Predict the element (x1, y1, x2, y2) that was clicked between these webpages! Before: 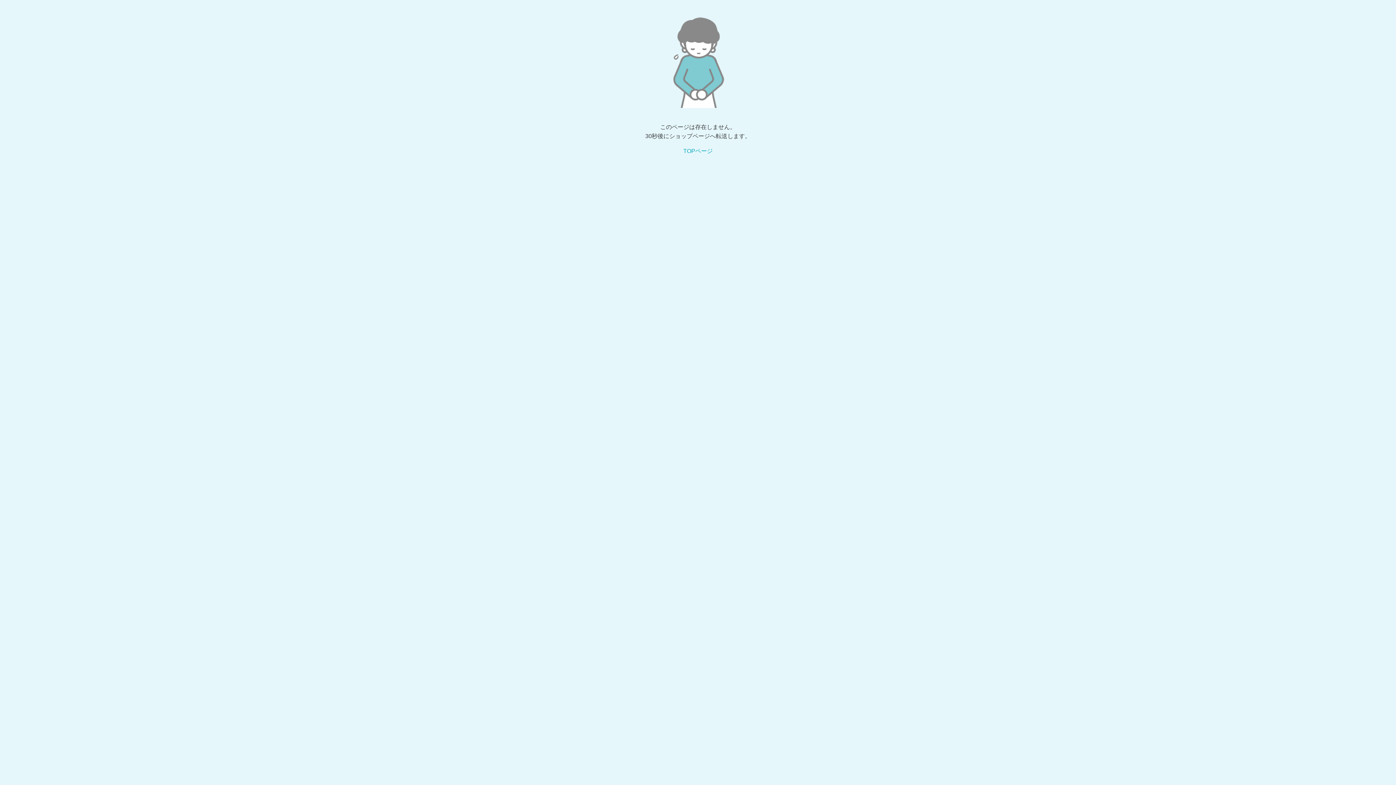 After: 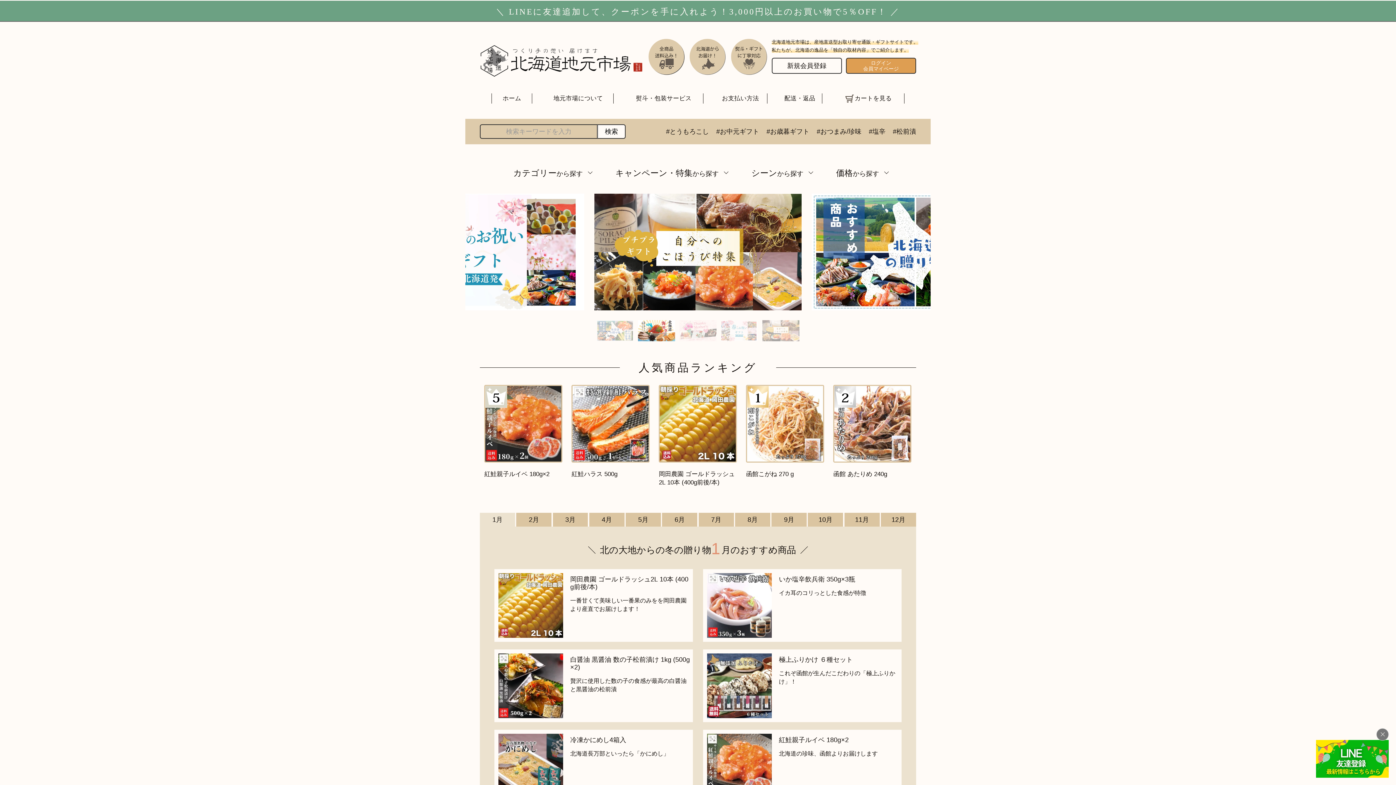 Action: bbox: (683, 148, 712, 154) label: TOPページ